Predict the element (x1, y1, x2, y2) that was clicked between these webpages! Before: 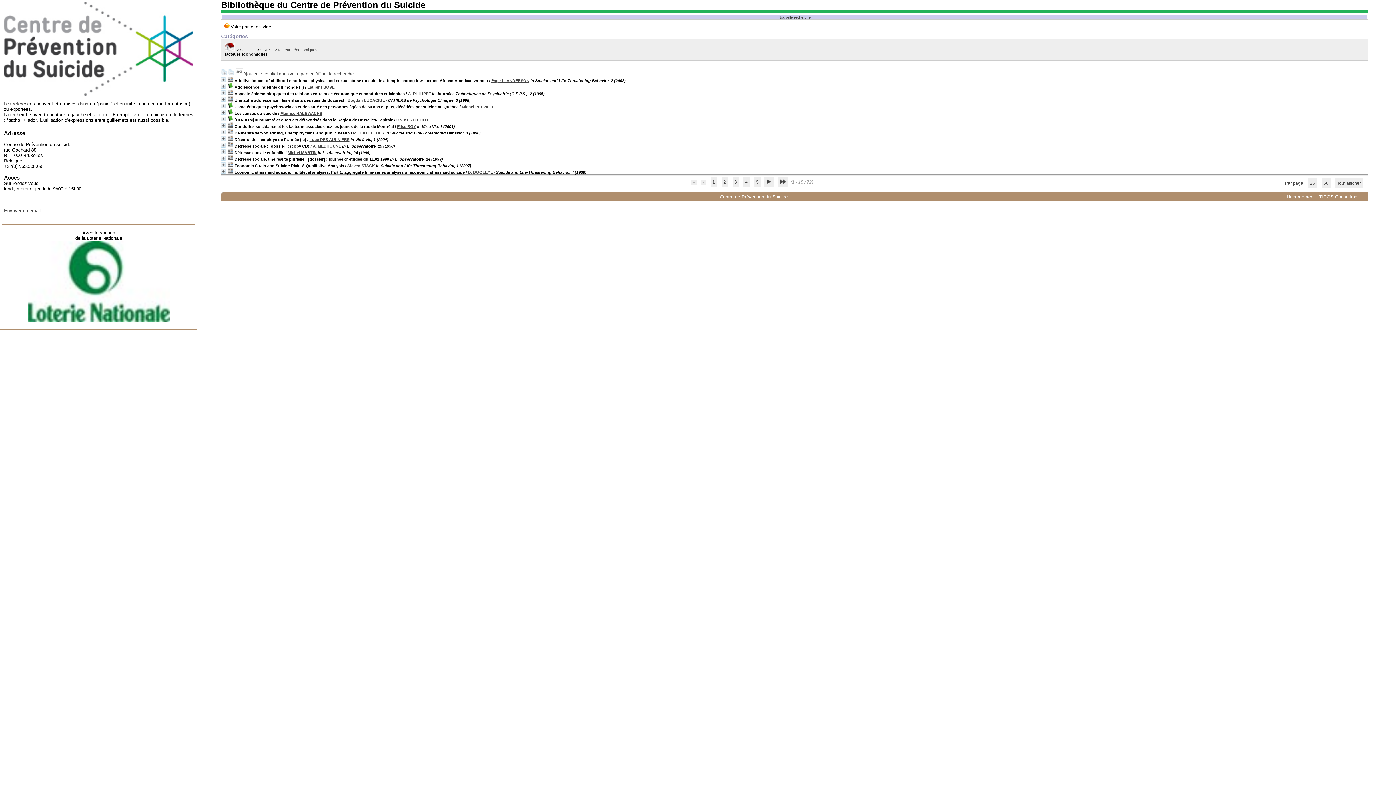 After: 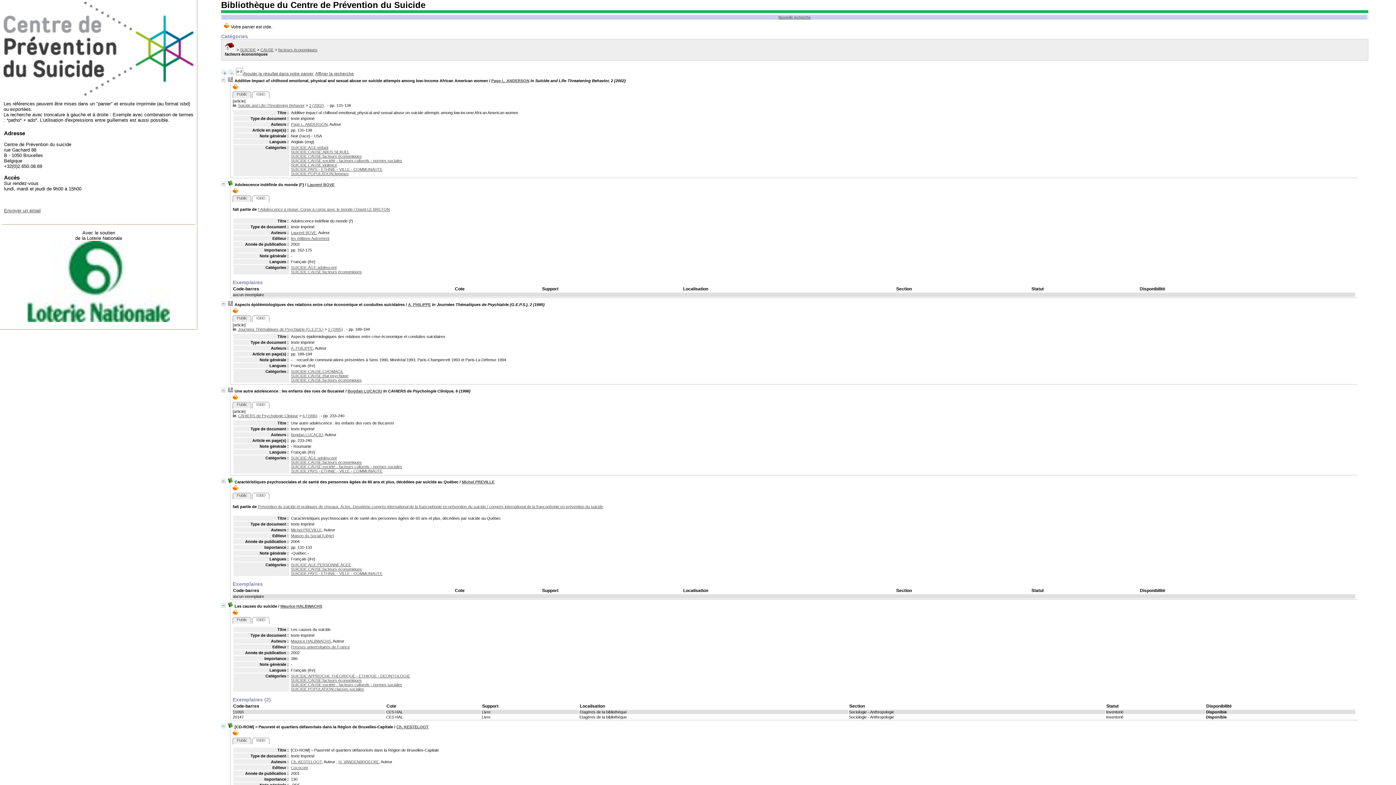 Action: bbox: (221, 71, 227, 76)